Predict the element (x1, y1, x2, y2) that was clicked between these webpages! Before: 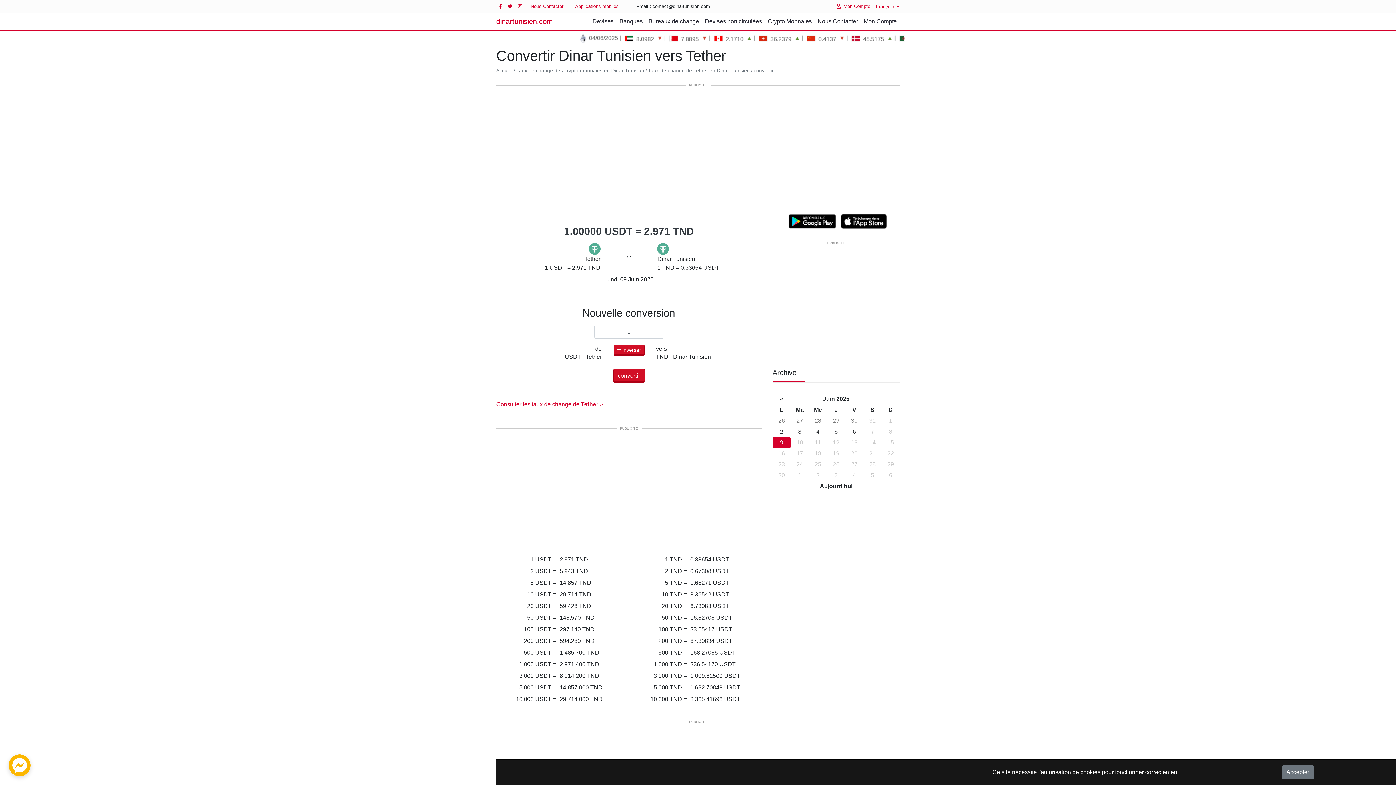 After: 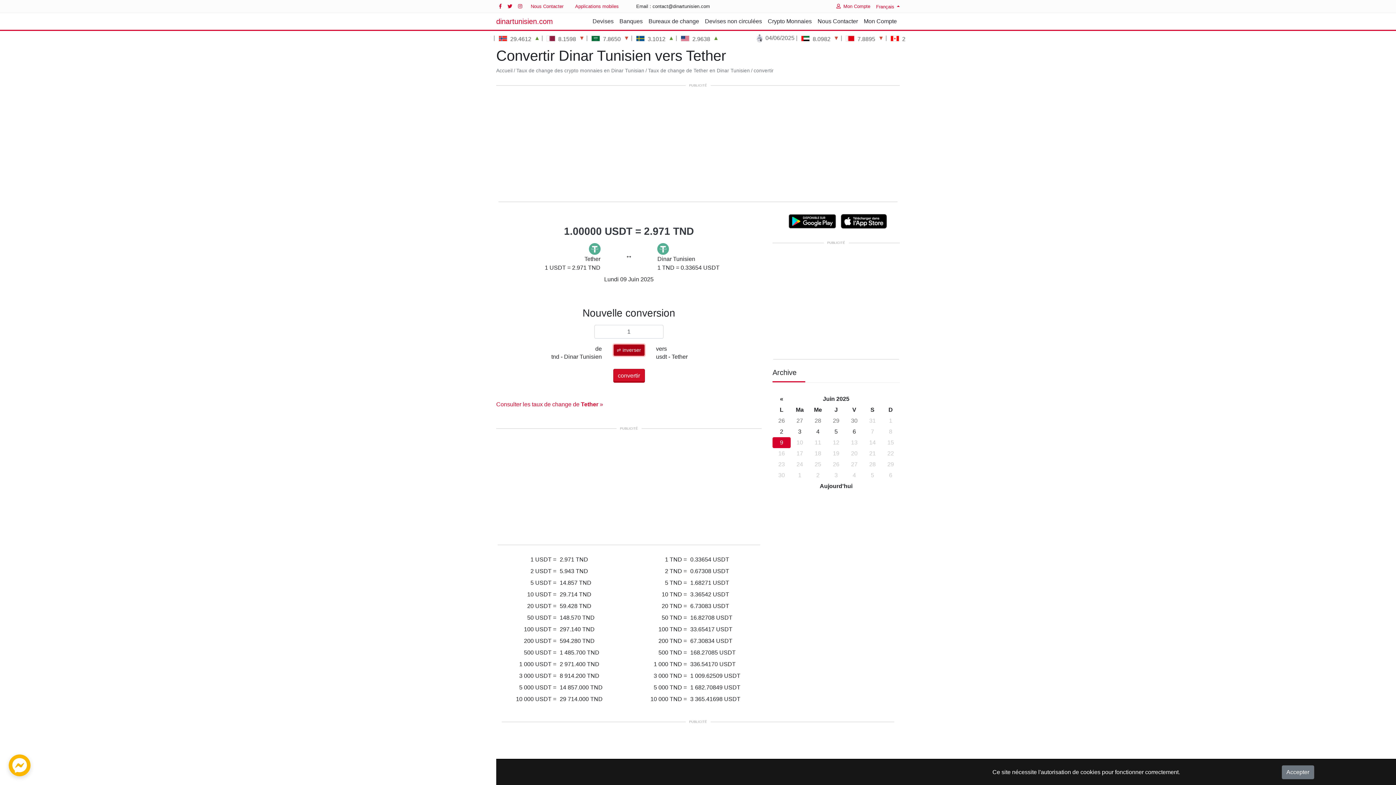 Action: bbox: (613, 344, 644, 356) label: ⇌ inverser